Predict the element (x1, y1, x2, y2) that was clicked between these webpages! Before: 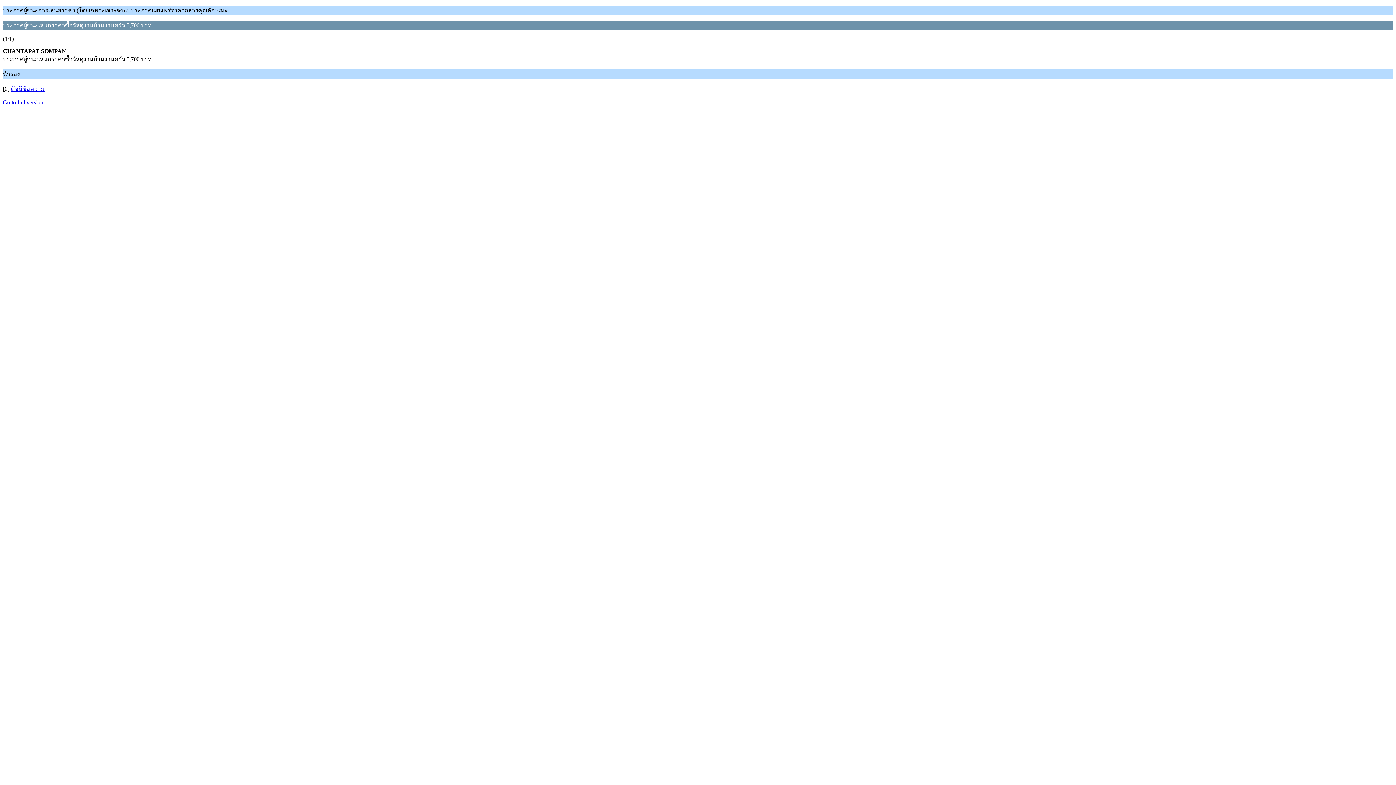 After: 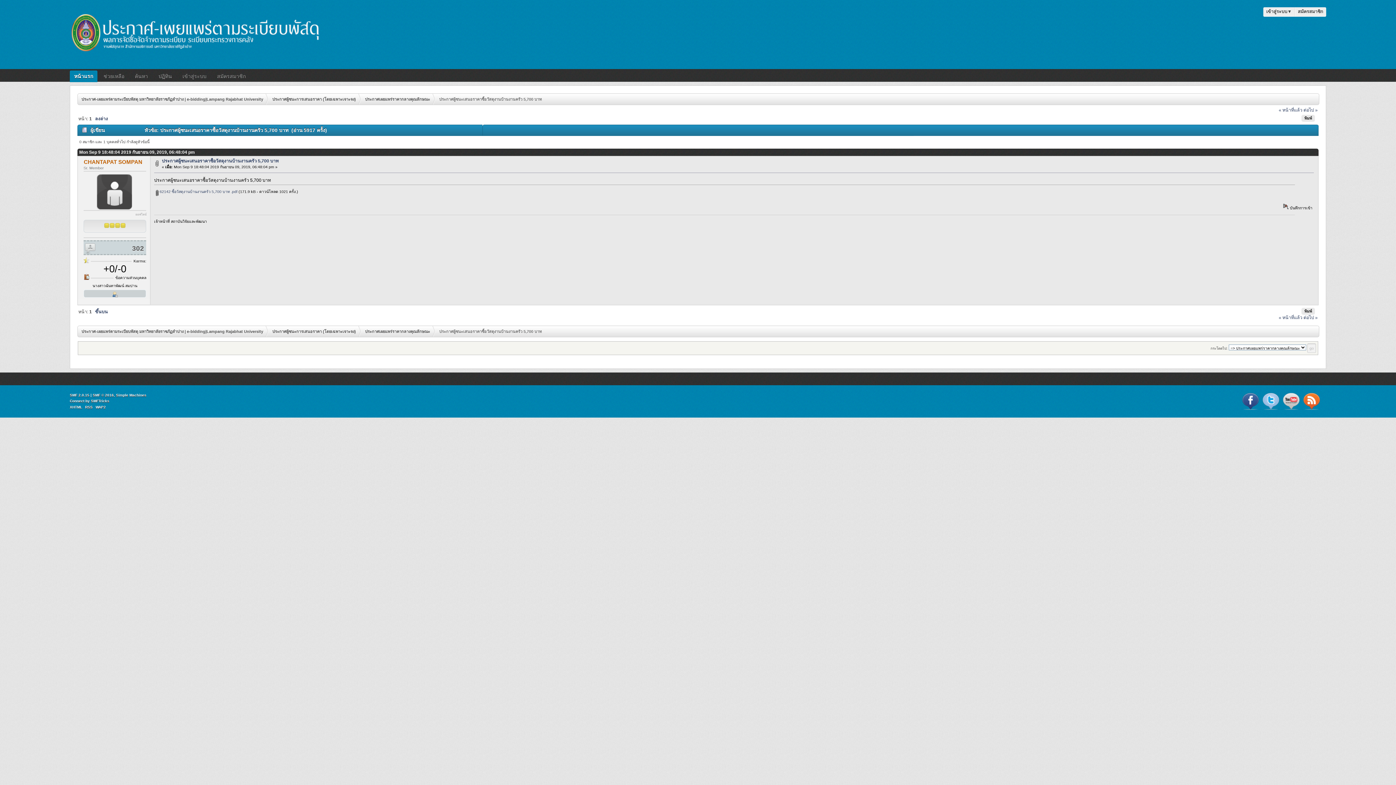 Action: label: Go to full version bbox: (2, 99, 43, 105)